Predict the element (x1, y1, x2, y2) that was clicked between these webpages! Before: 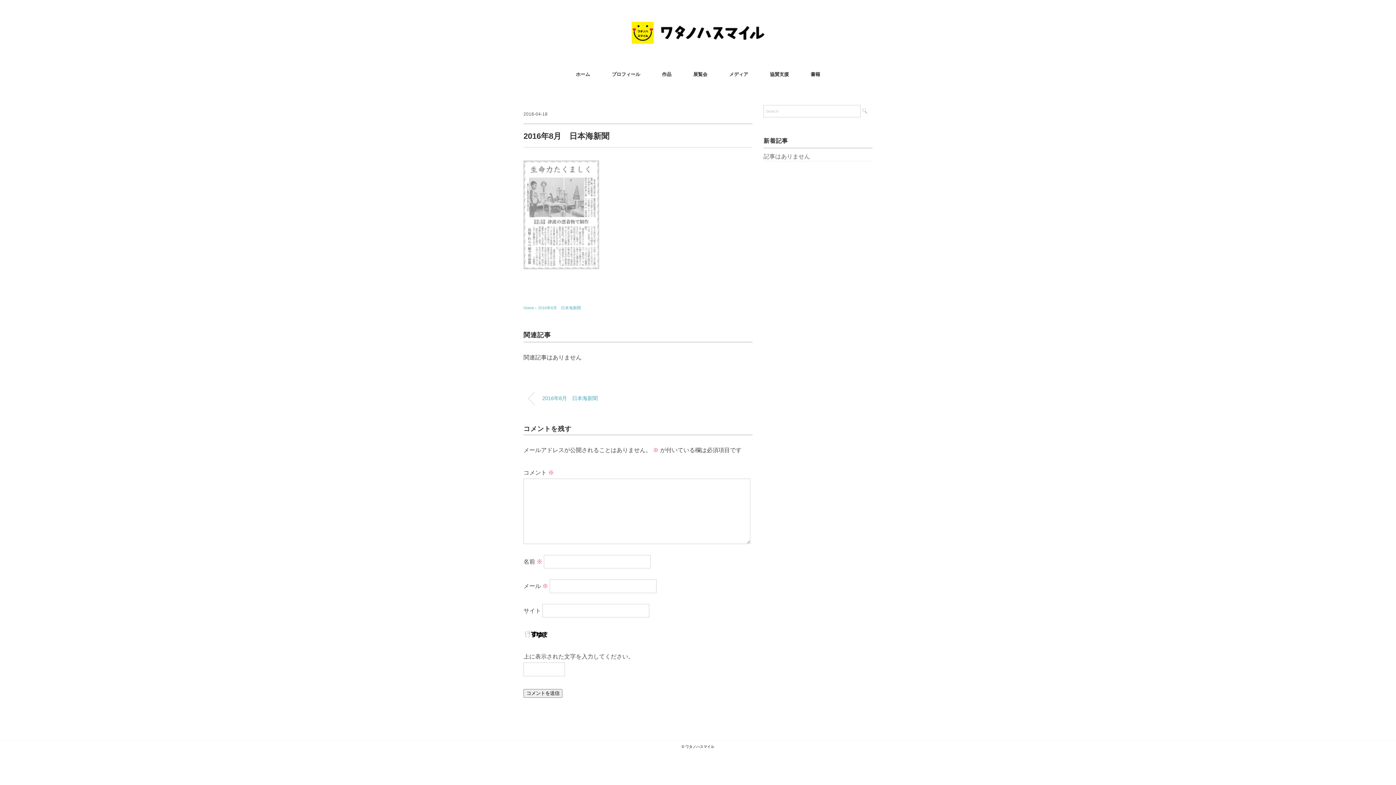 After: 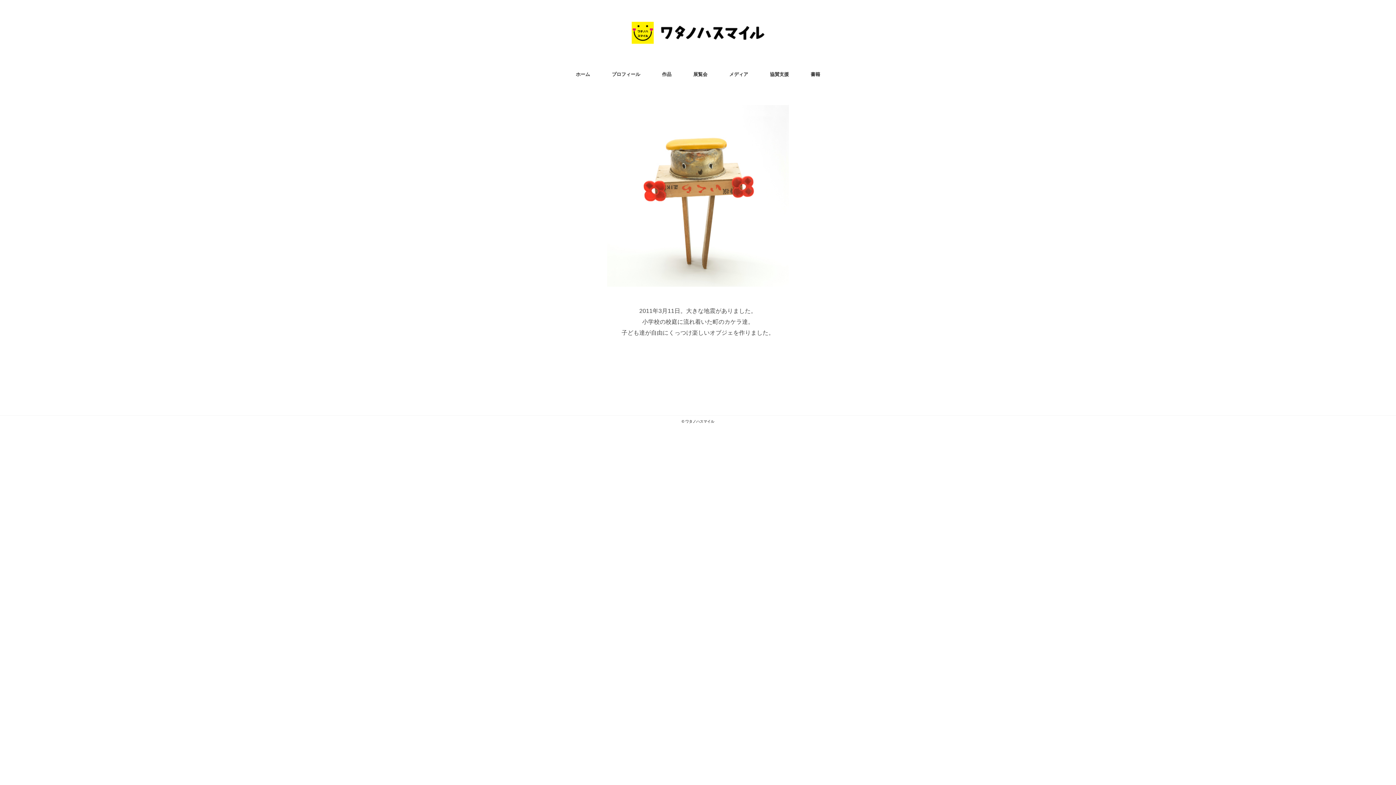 Action: bbox: (631, 24, 764, 30)